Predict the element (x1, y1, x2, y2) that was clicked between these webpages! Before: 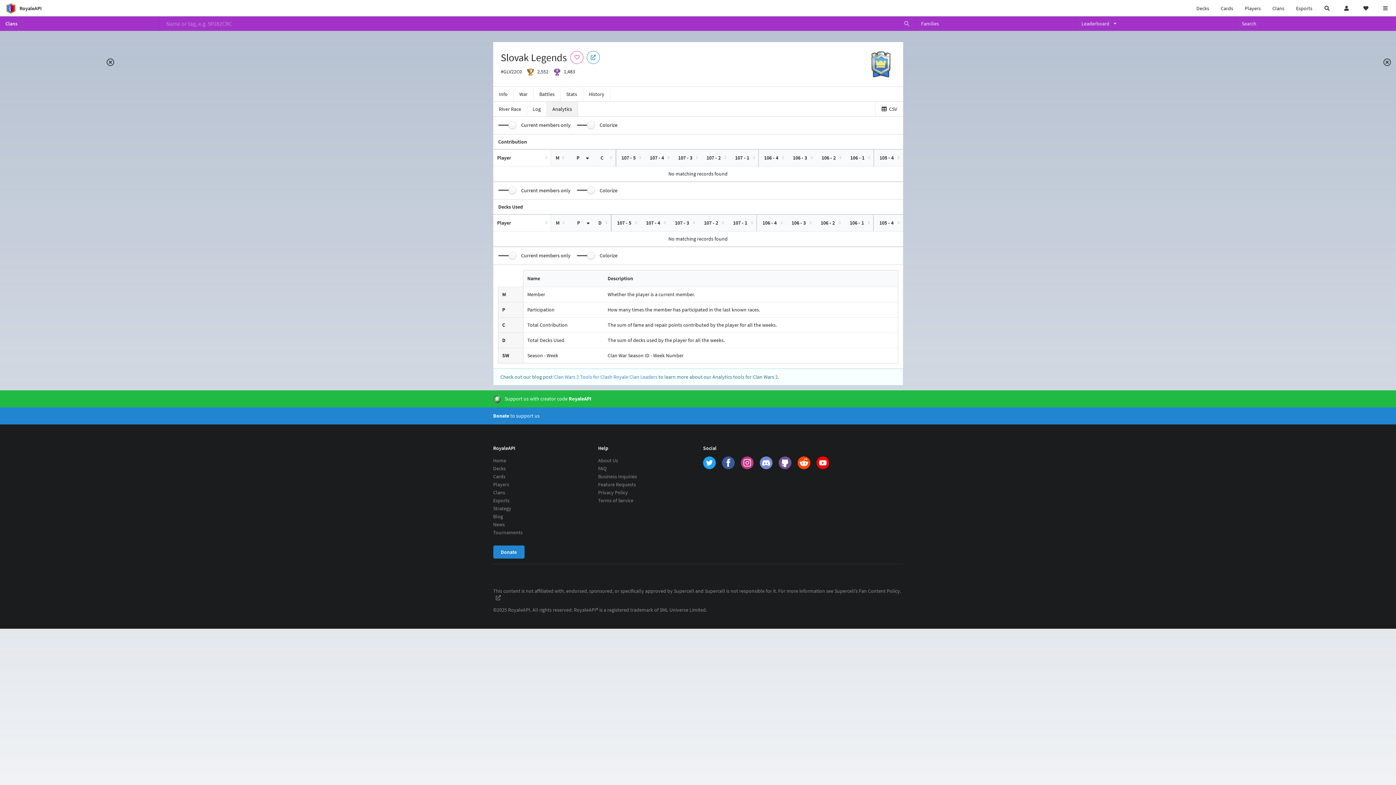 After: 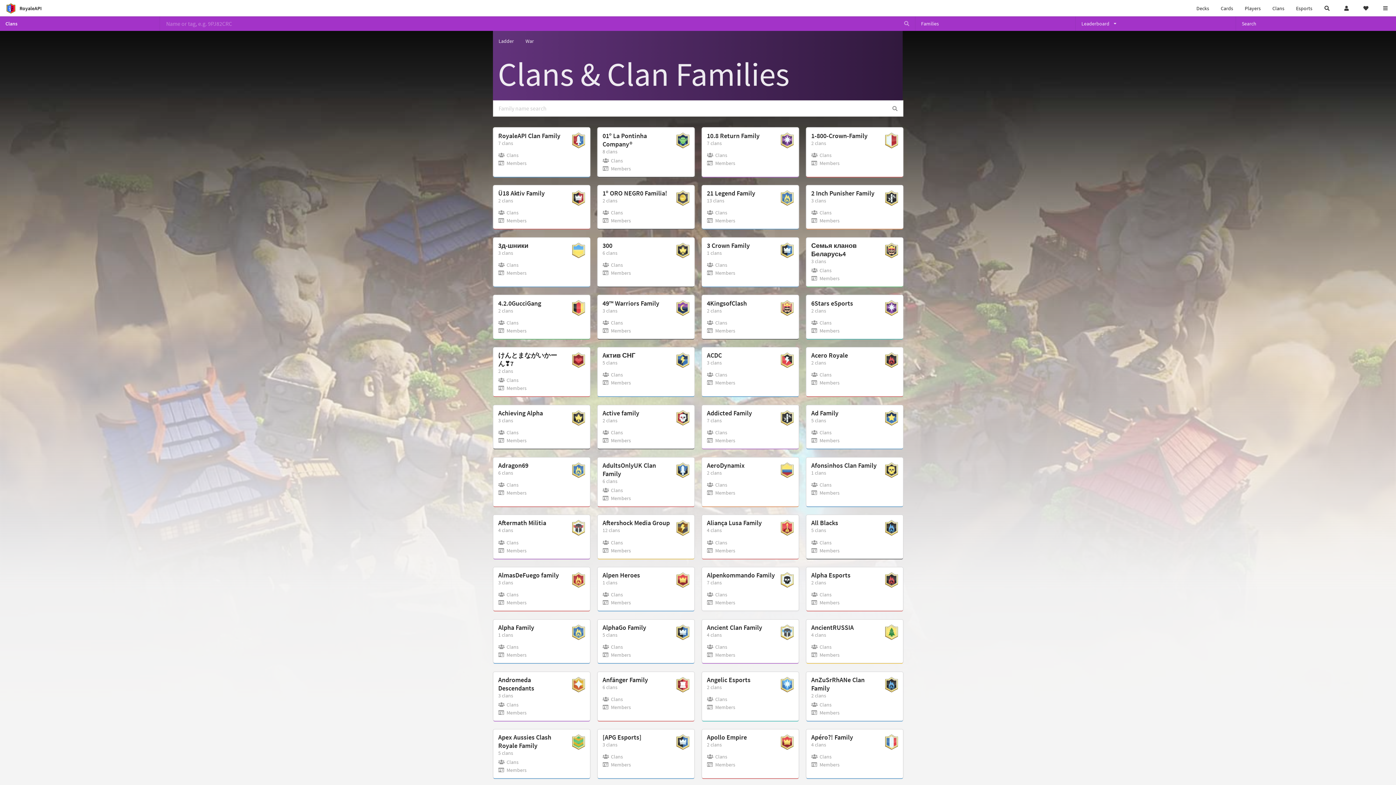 Action: bbox: (915, 16, 1075, 30) label: Families